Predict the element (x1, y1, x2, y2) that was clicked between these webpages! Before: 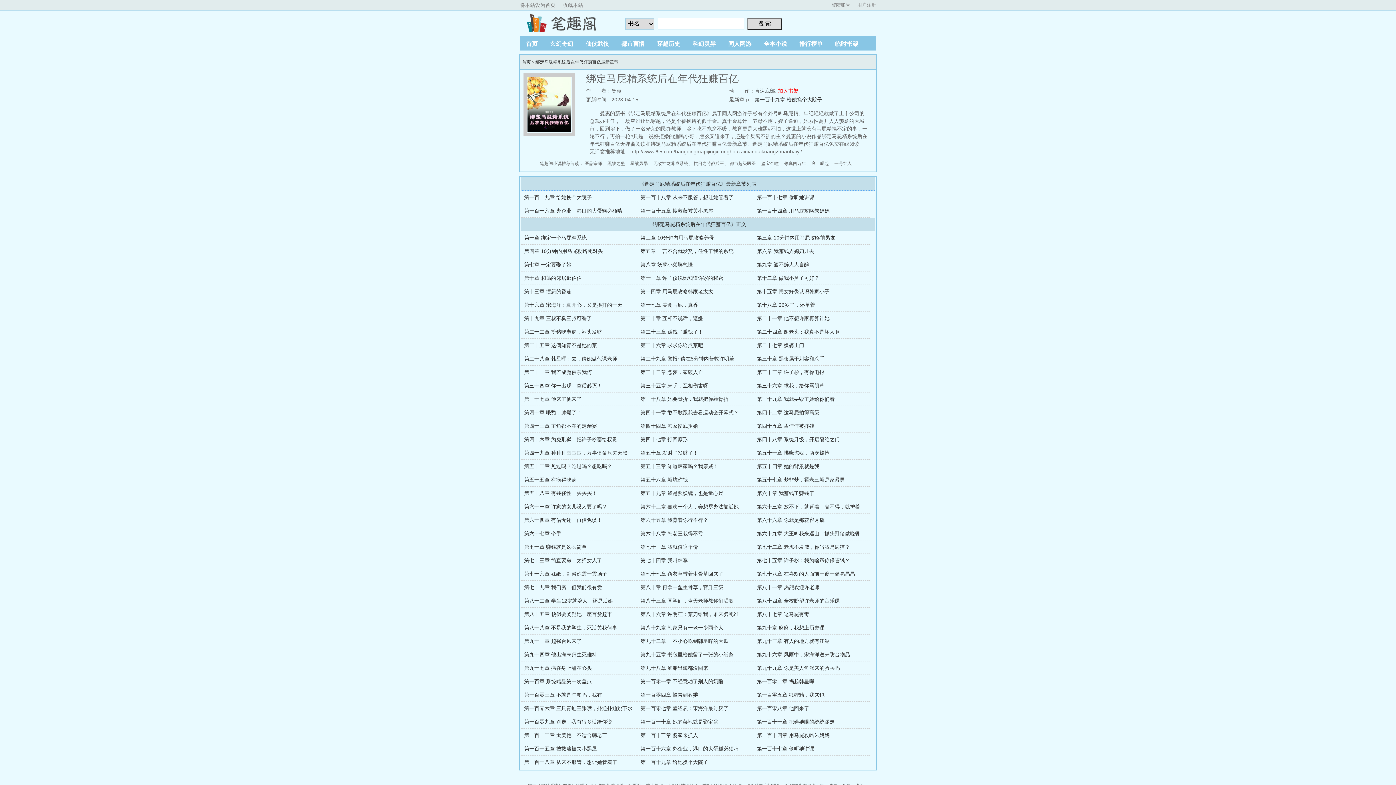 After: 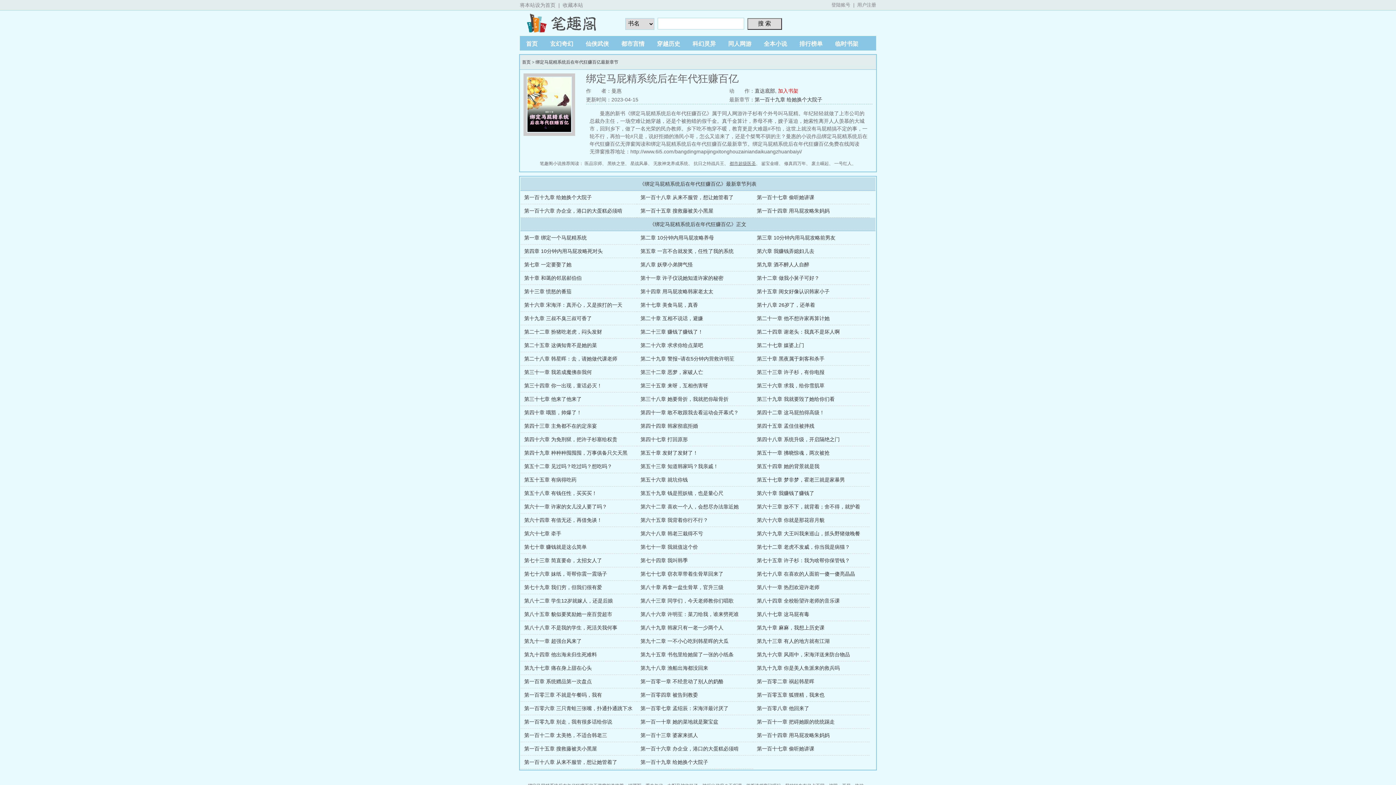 Action: bbox: (729, 159, 756, 168) label: 都市超级医圣